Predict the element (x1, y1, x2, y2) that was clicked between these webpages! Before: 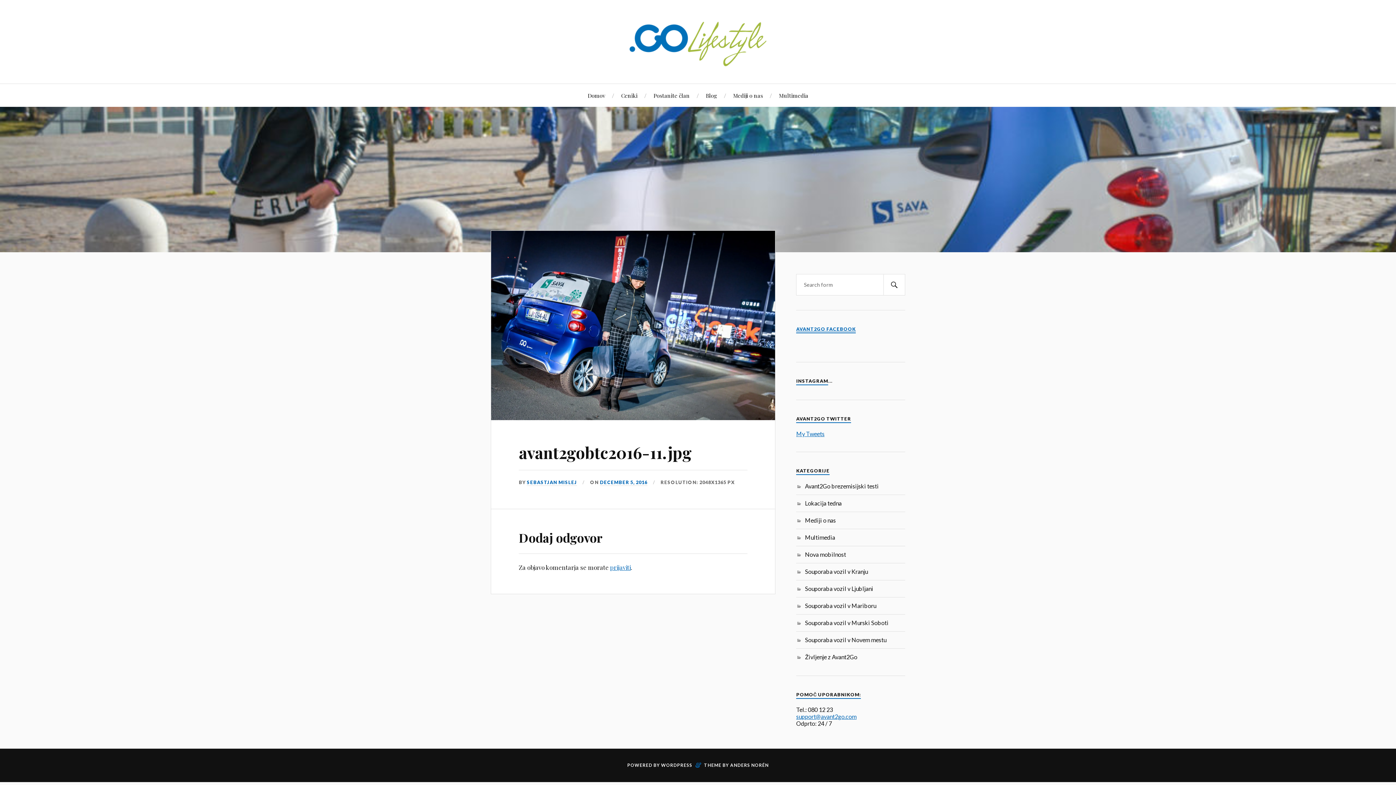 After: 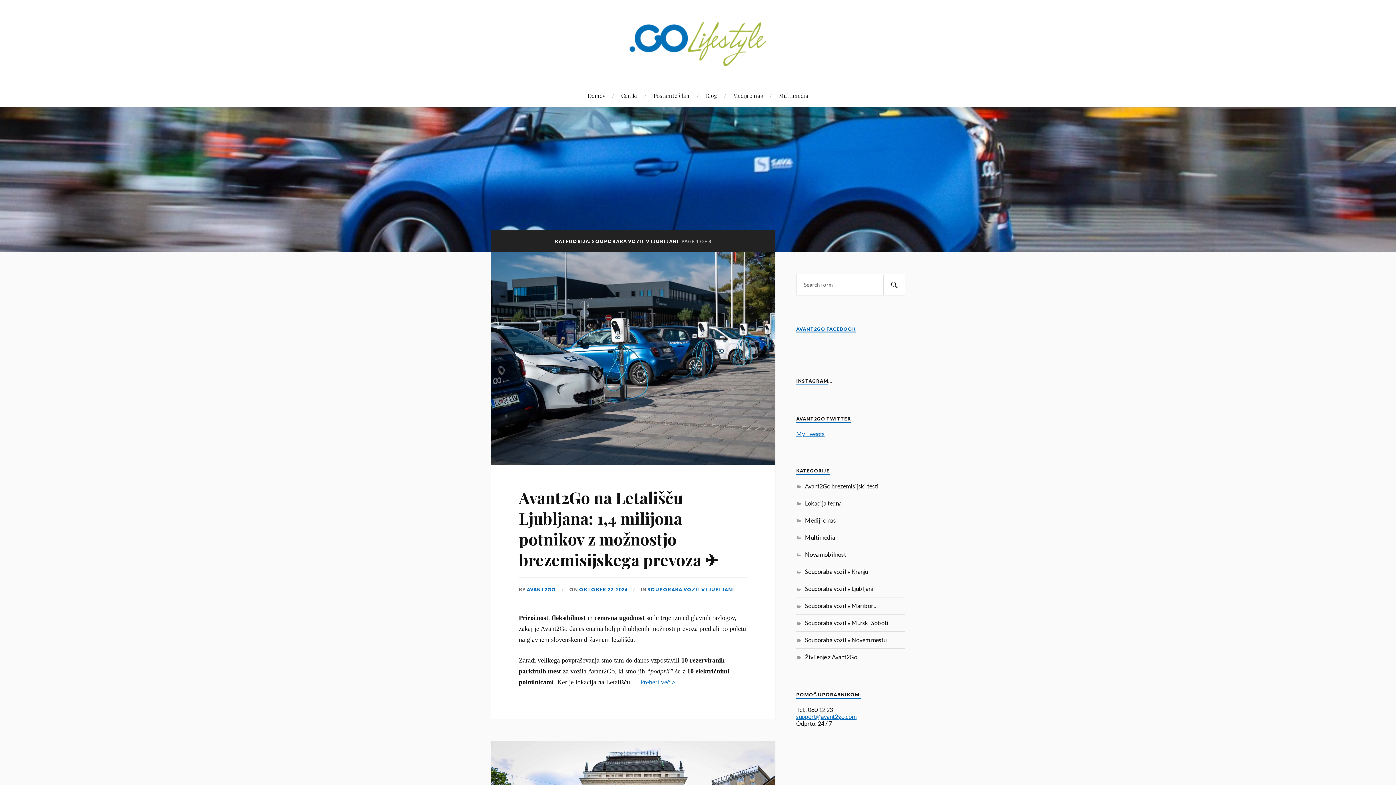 Action: label: Souporaba vozil v Ljubljani bbox: (805, 585, 873, 592)